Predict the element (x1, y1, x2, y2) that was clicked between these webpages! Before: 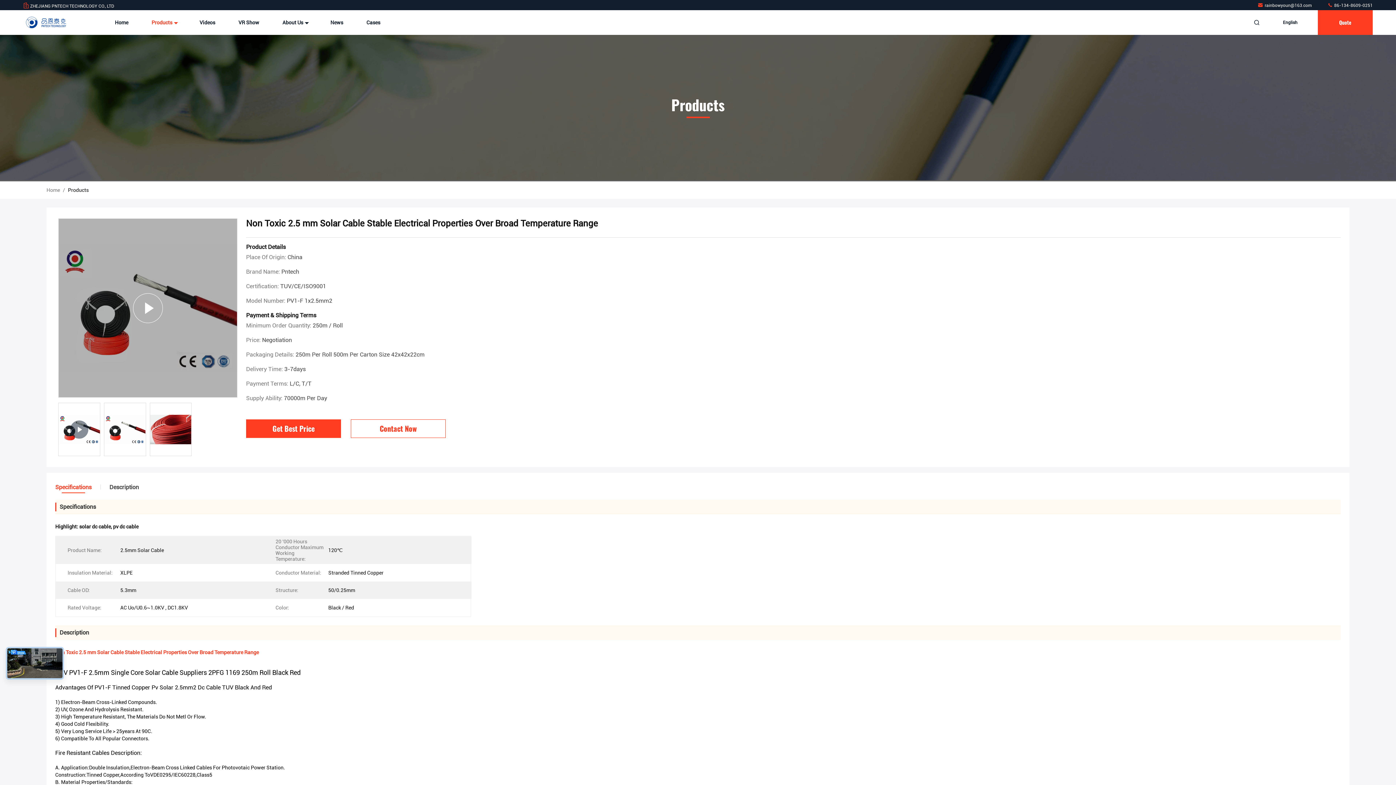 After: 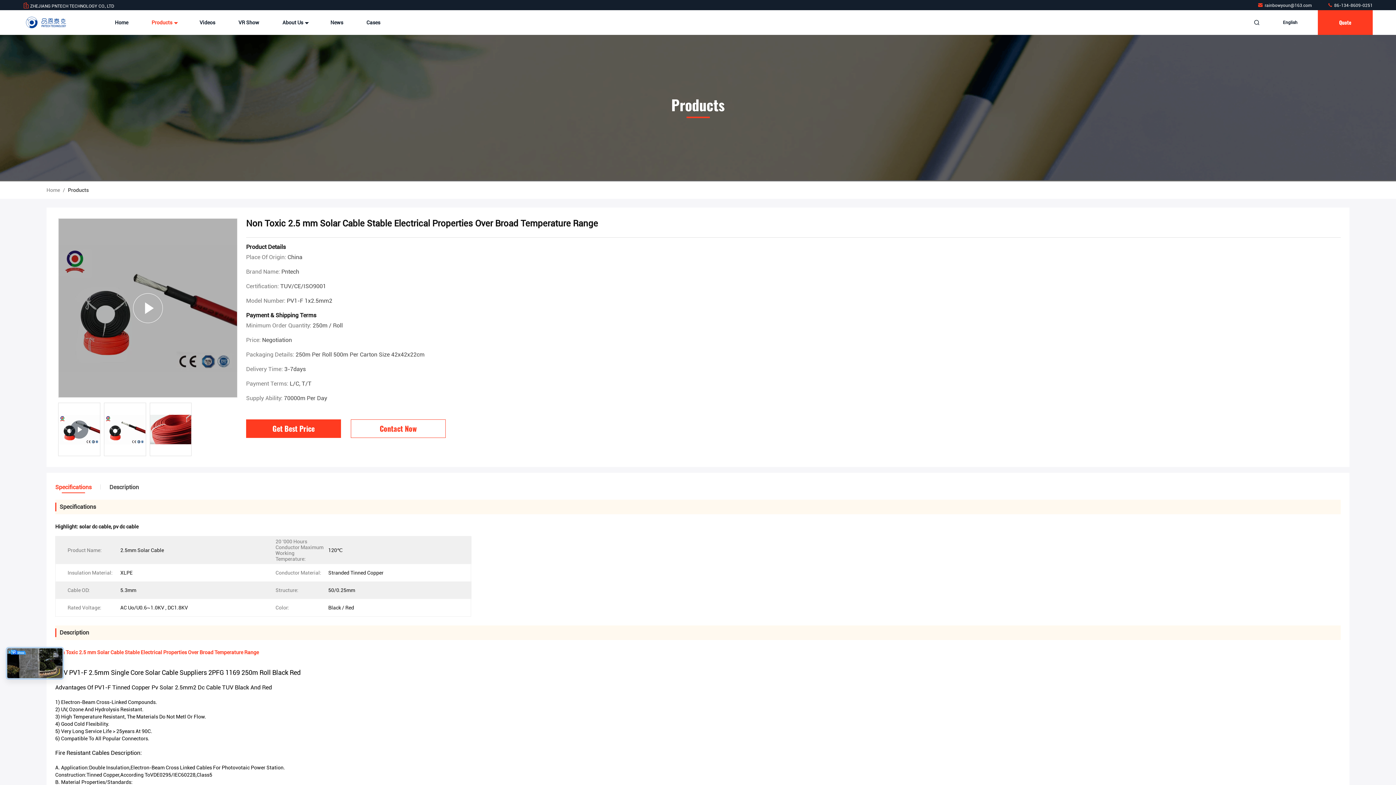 Action: label:  86-134-8609-0251 bbox: (1327, 2, 1373, 8)